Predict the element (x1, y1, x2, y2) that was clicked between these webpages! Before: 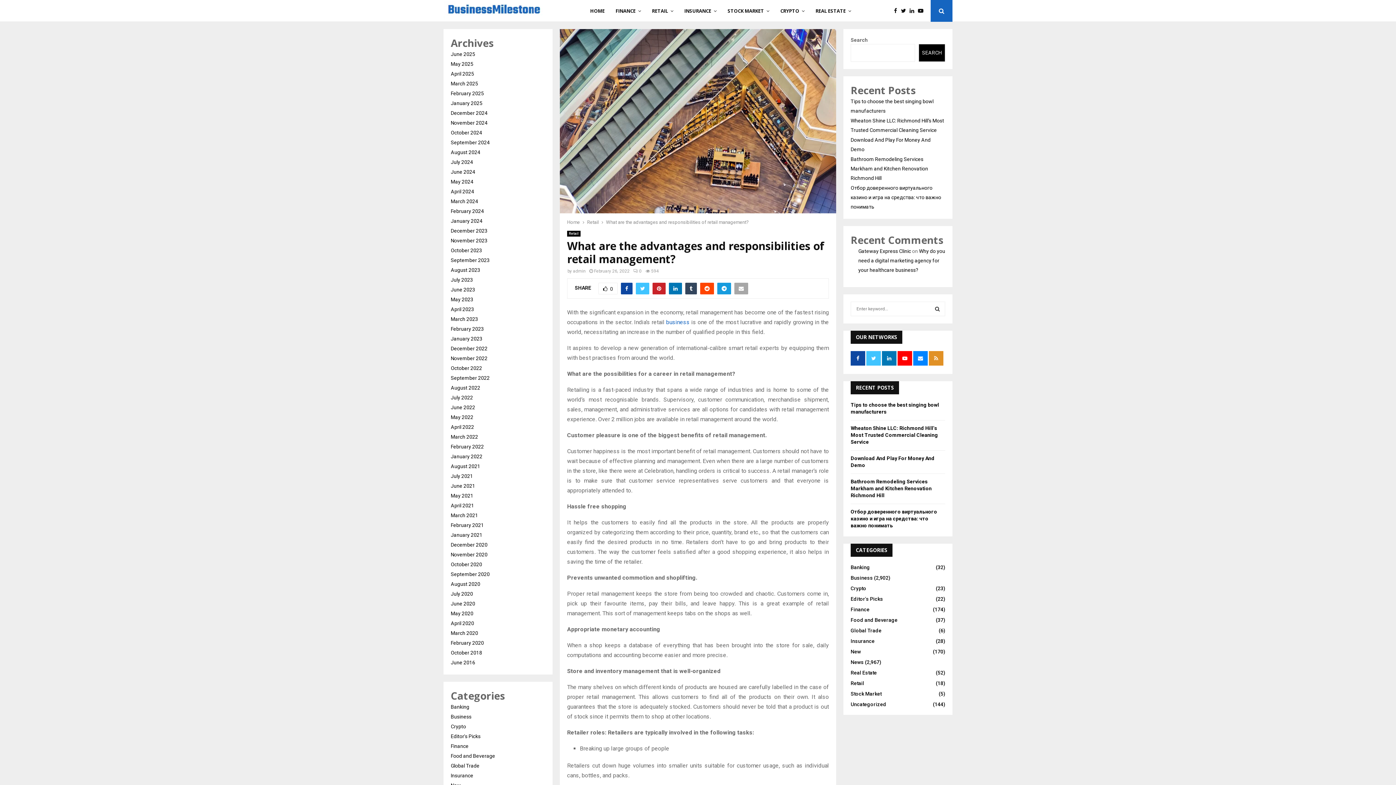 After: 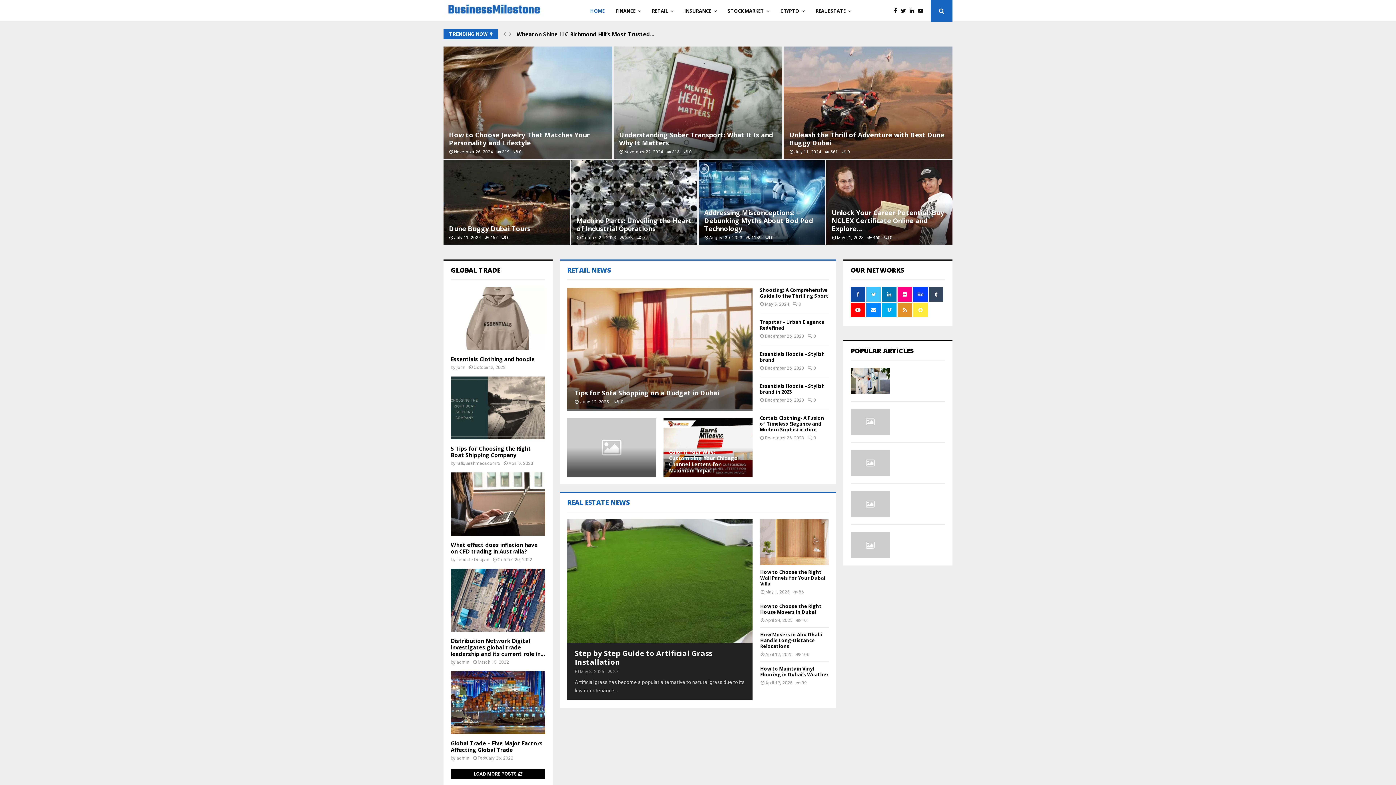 Action: label: HOME bbox: (590, 0, 604, 21)